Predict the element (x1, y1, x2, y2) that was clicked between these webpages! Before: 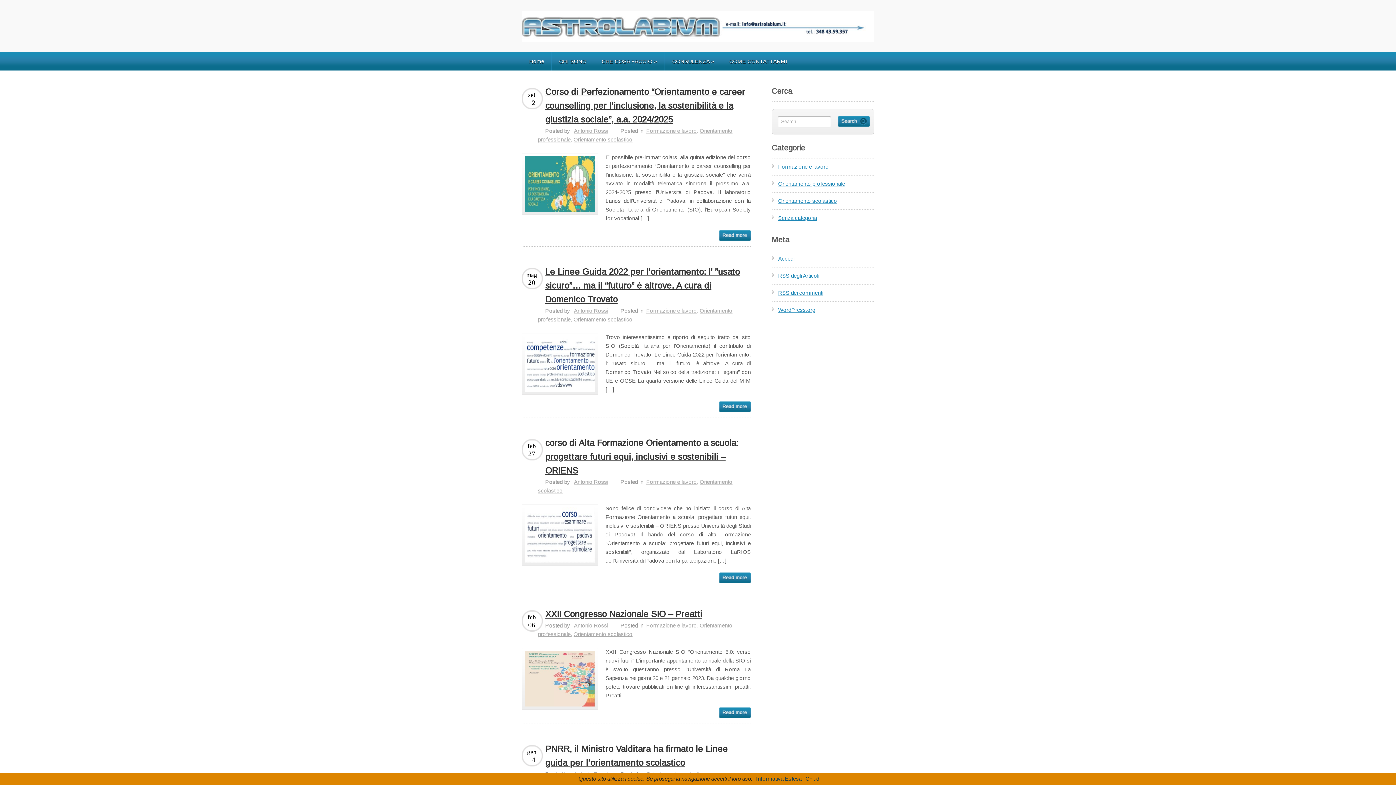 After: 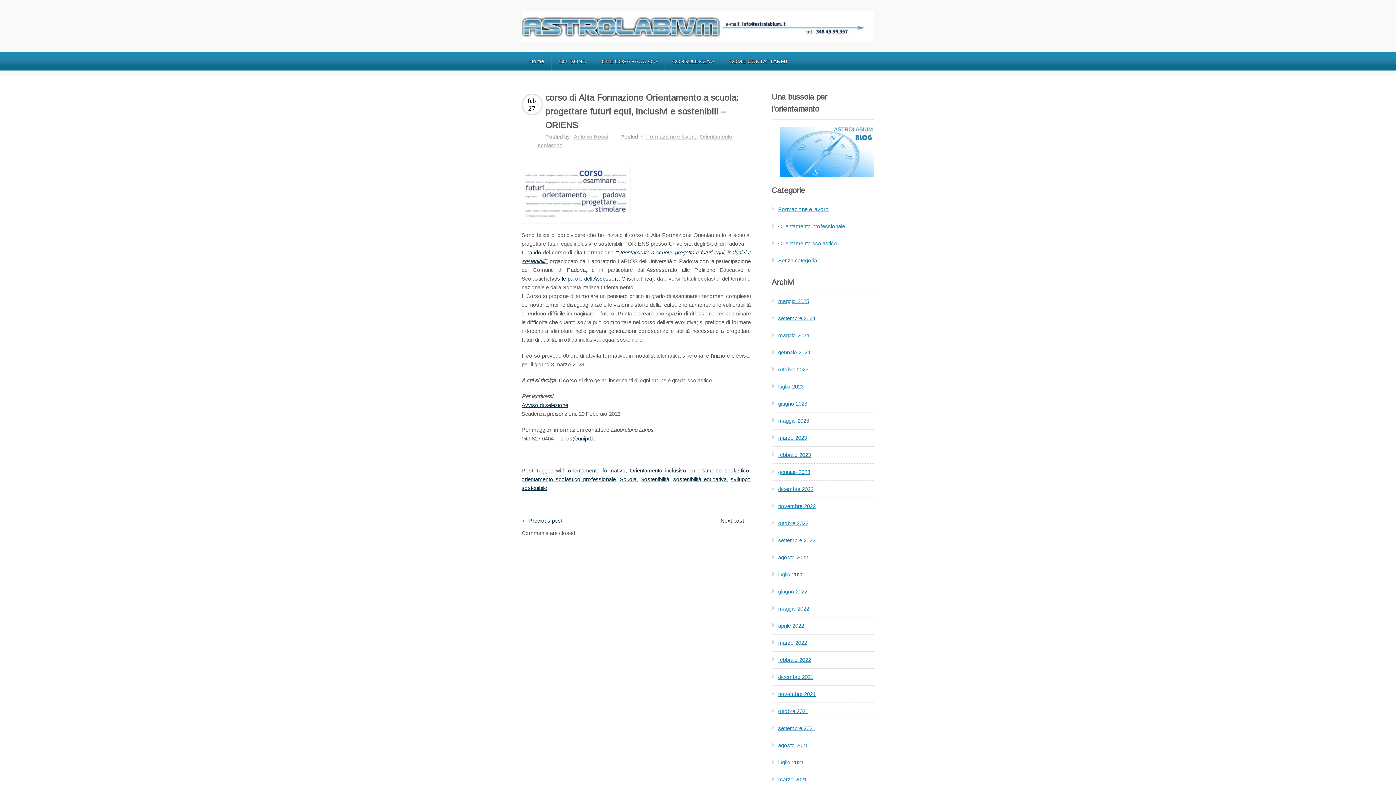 Action: bbox: (545, 438, 738, 475) label: corso di Alta Formazione Orientamento a scuola: progettare futuri equi, inclusivi e sostenibili – ORIENS